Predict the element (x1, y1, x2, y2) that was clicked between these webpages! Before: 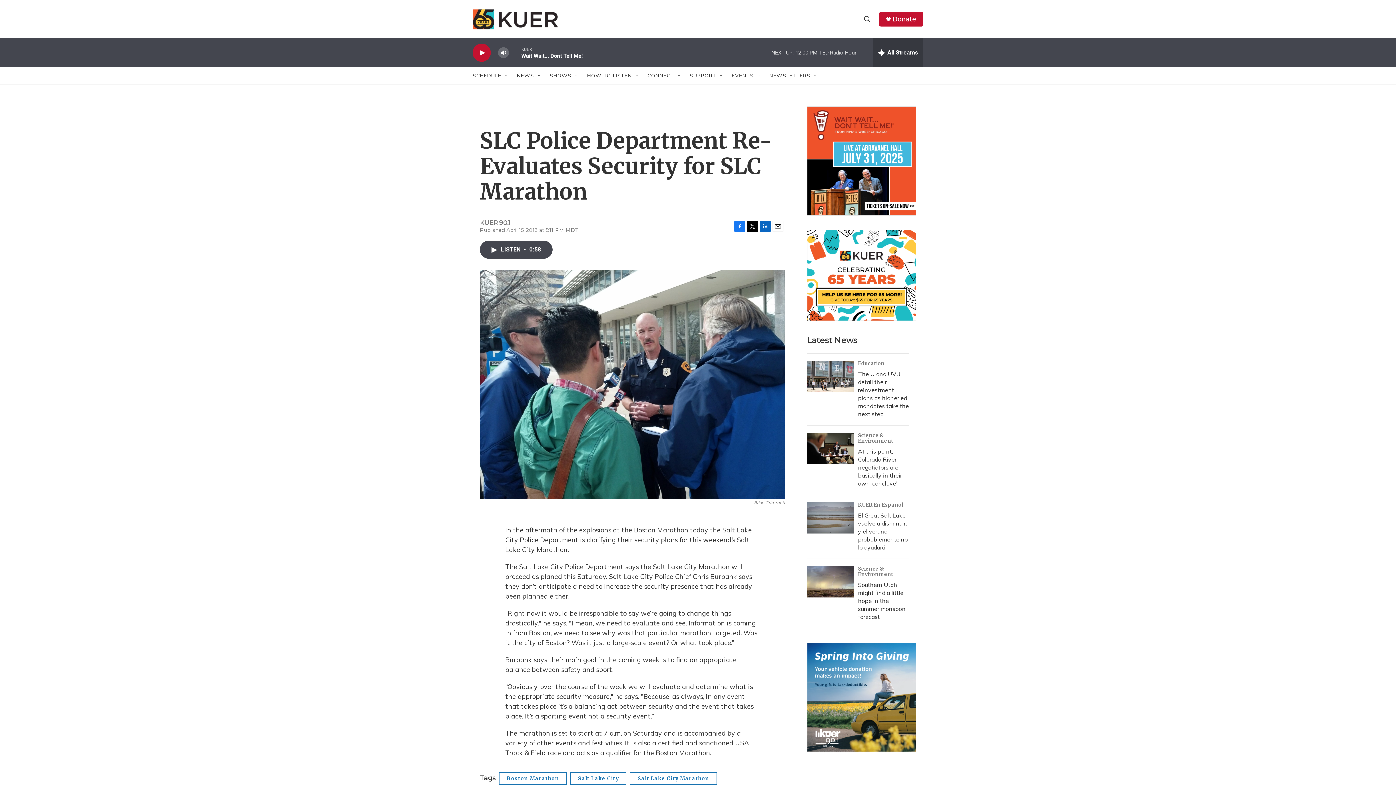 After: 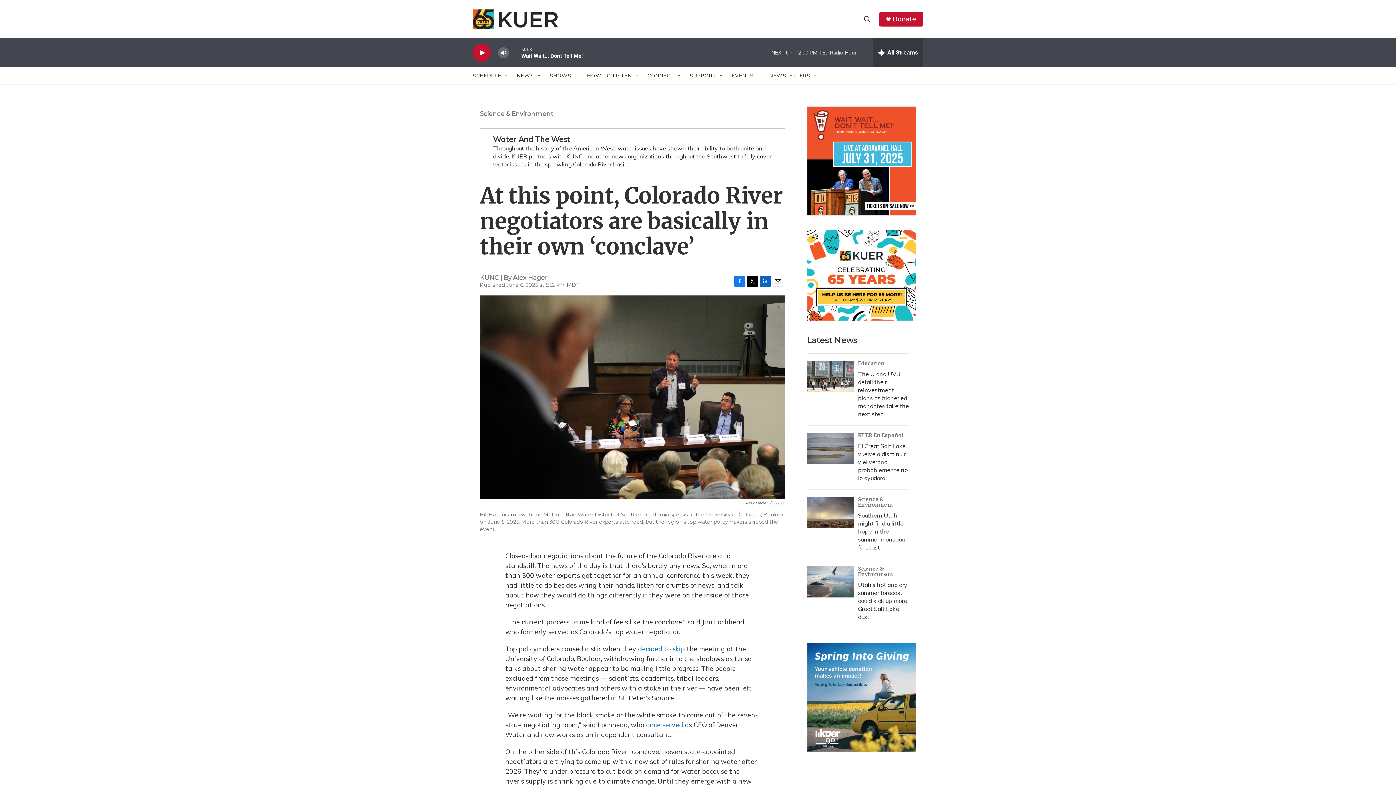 Action: bbox: (807, 433, 854, 464) label: At this point, Colorado River negotiators are basically in their own ‘conclave’